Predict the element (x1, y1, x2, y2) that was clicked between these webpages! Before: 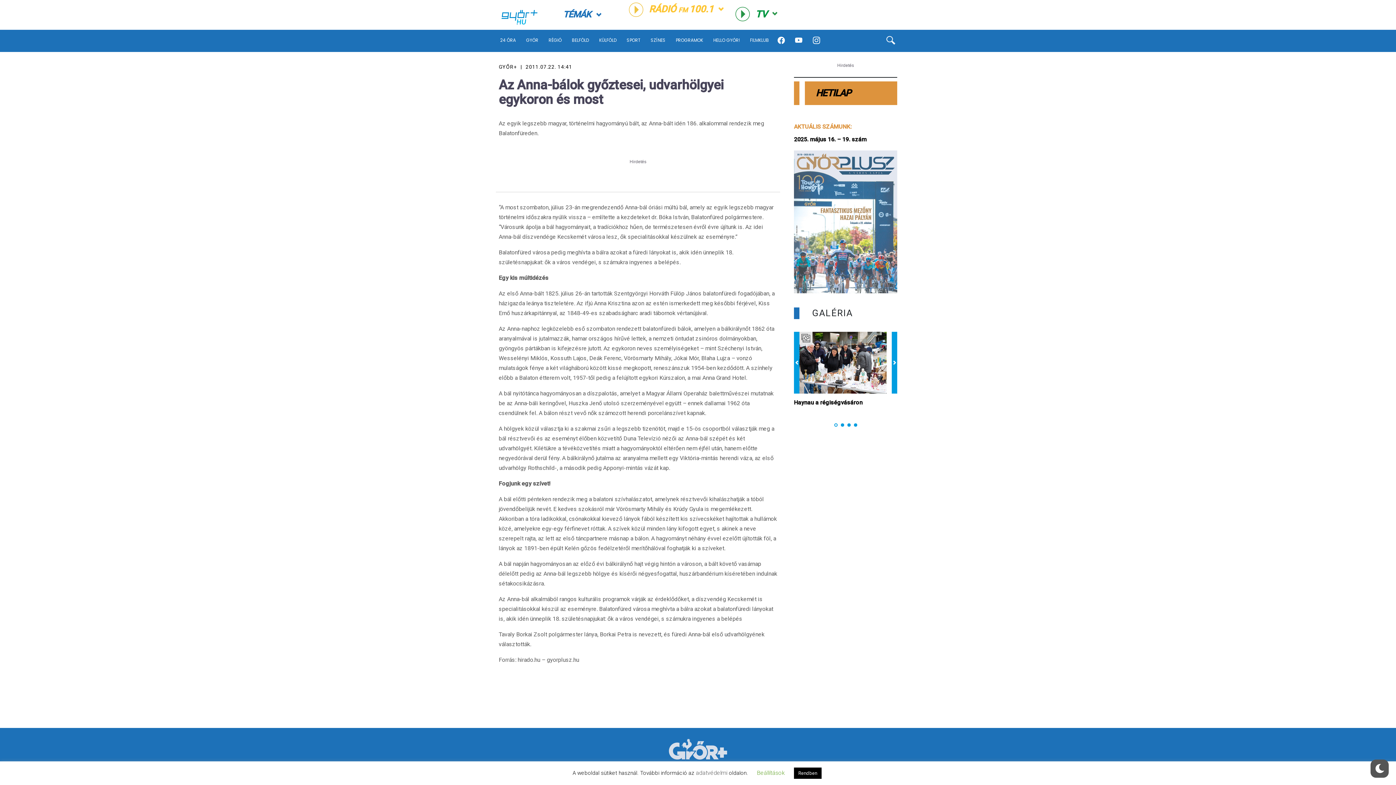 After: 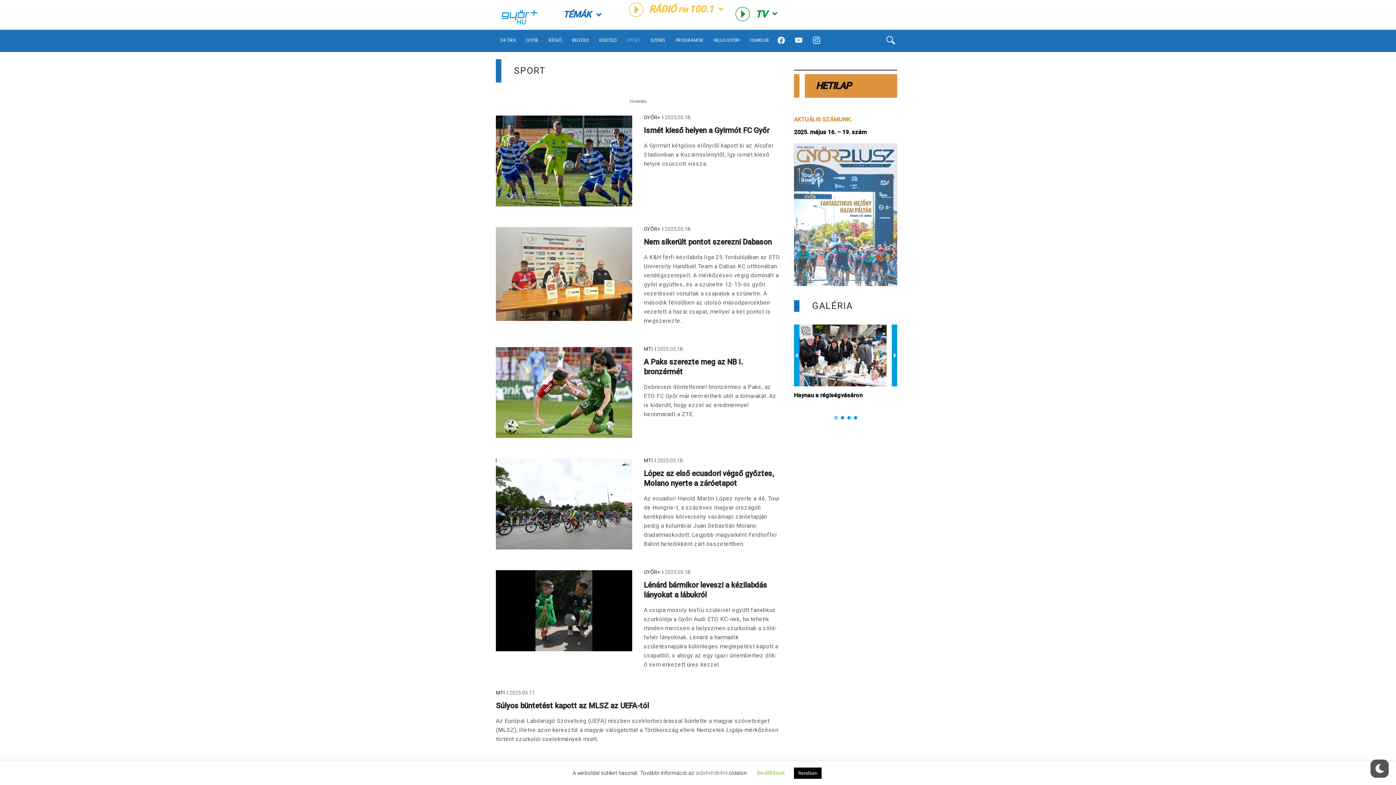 Action: bbox: (626, 33, 640, 47) label: SPORT